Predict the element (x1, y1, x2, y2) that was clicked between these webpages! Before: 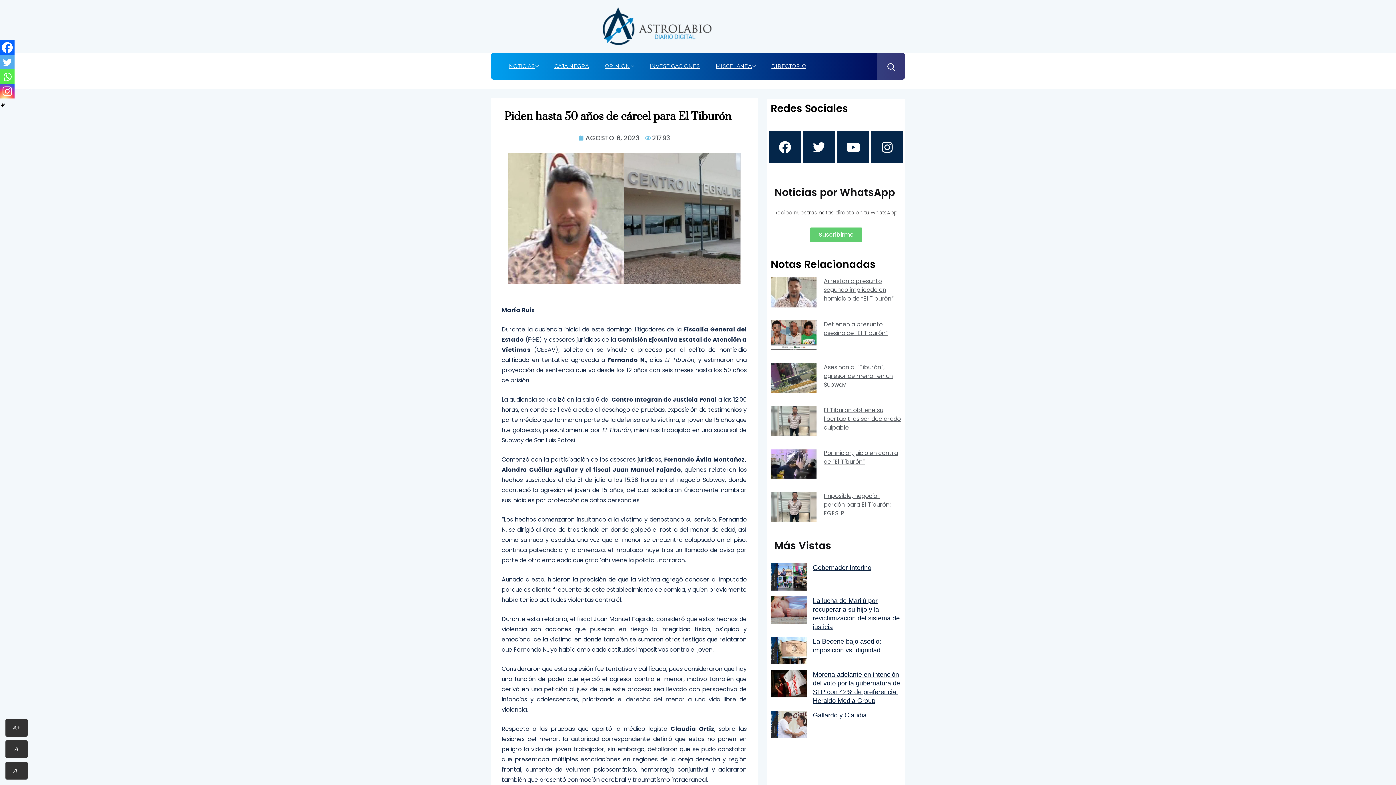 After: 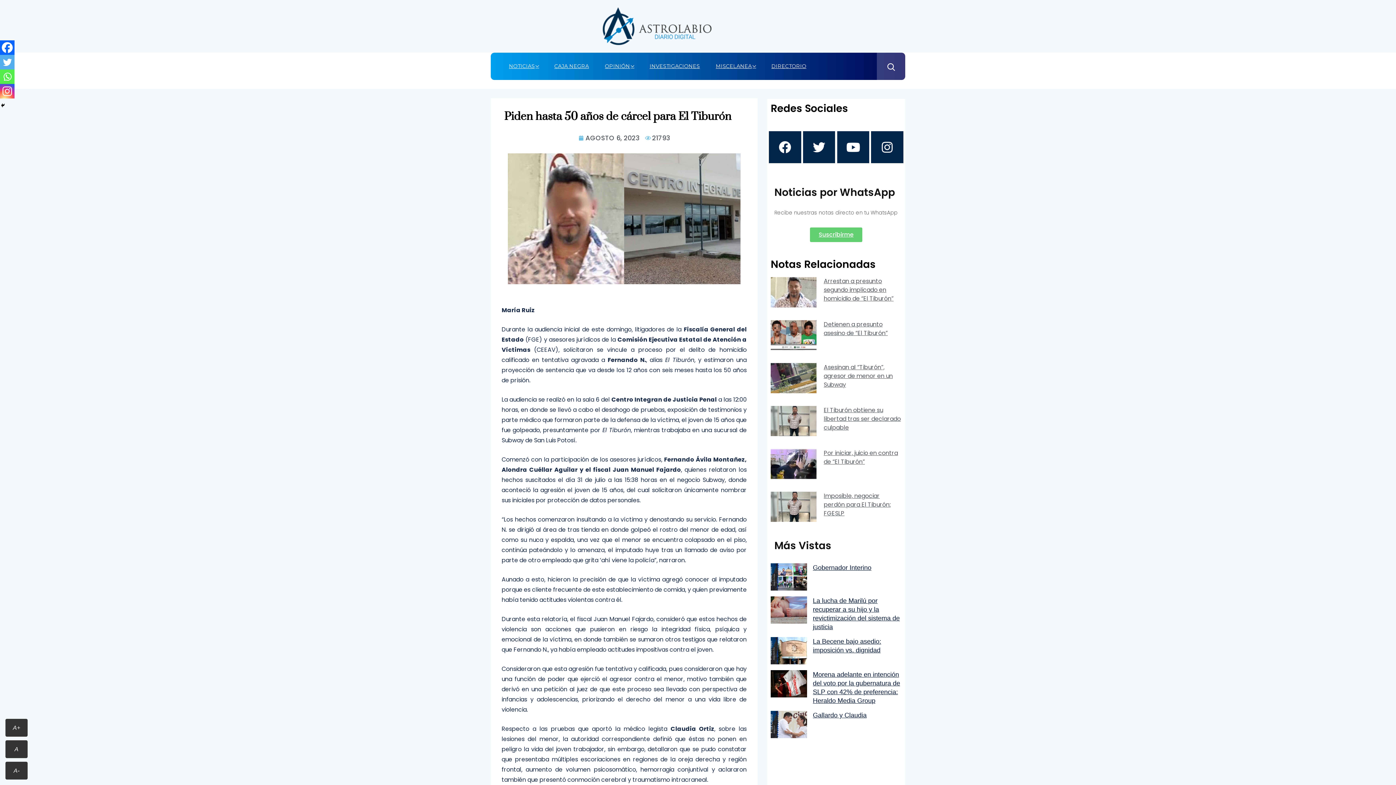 Action: label: Facebook bbox: (0, 40, 14, 54)